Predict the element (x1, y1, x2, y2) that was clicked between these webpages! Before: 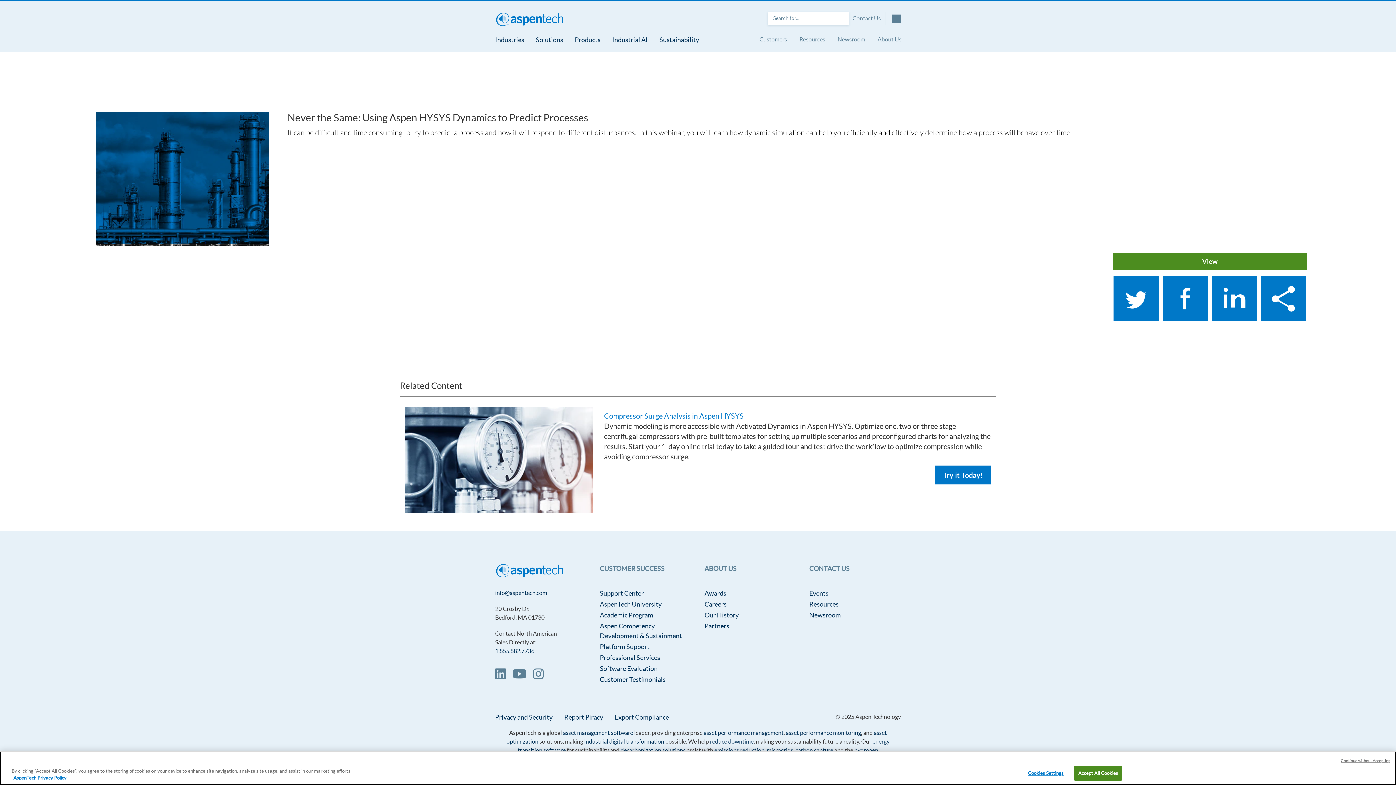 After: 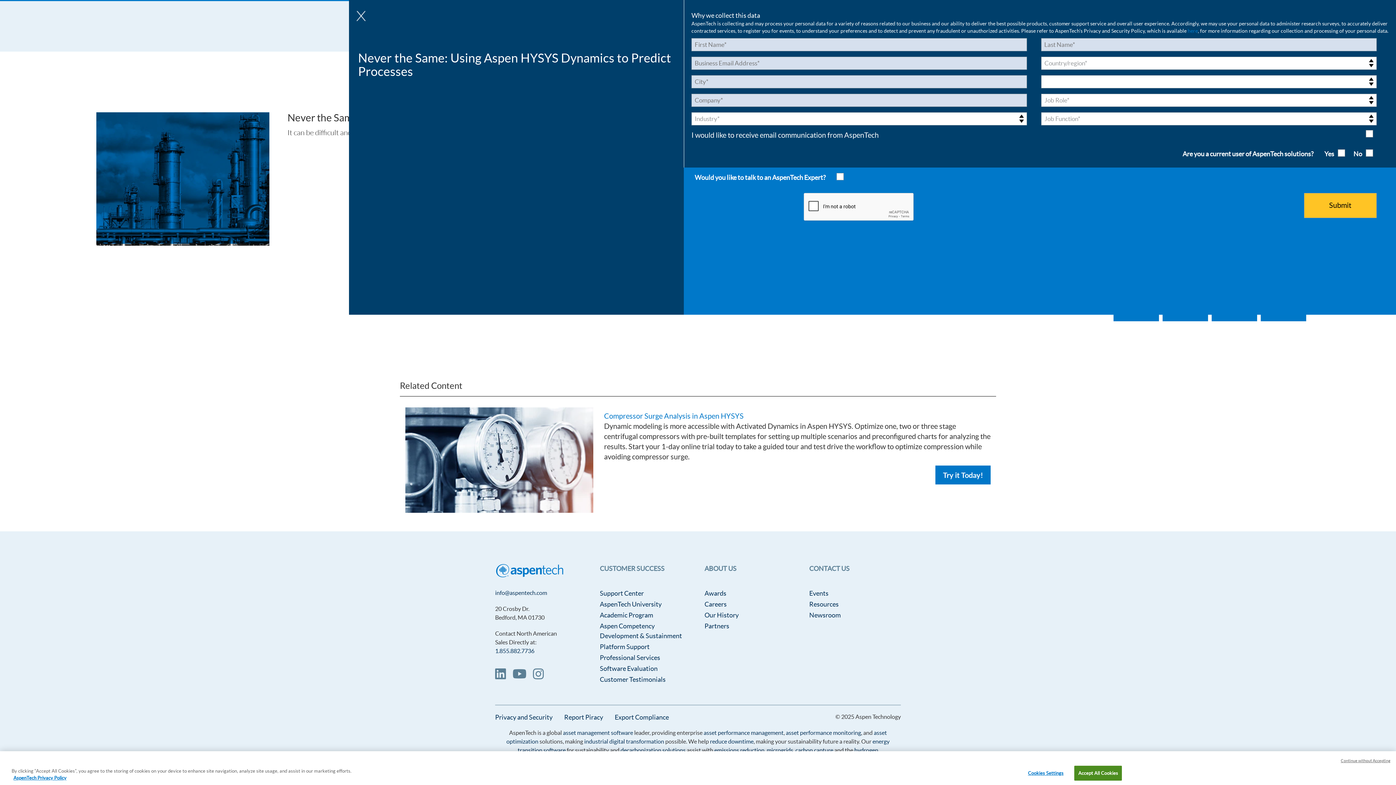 Action: bbox: (1113, 253, 1307, 270) label: View